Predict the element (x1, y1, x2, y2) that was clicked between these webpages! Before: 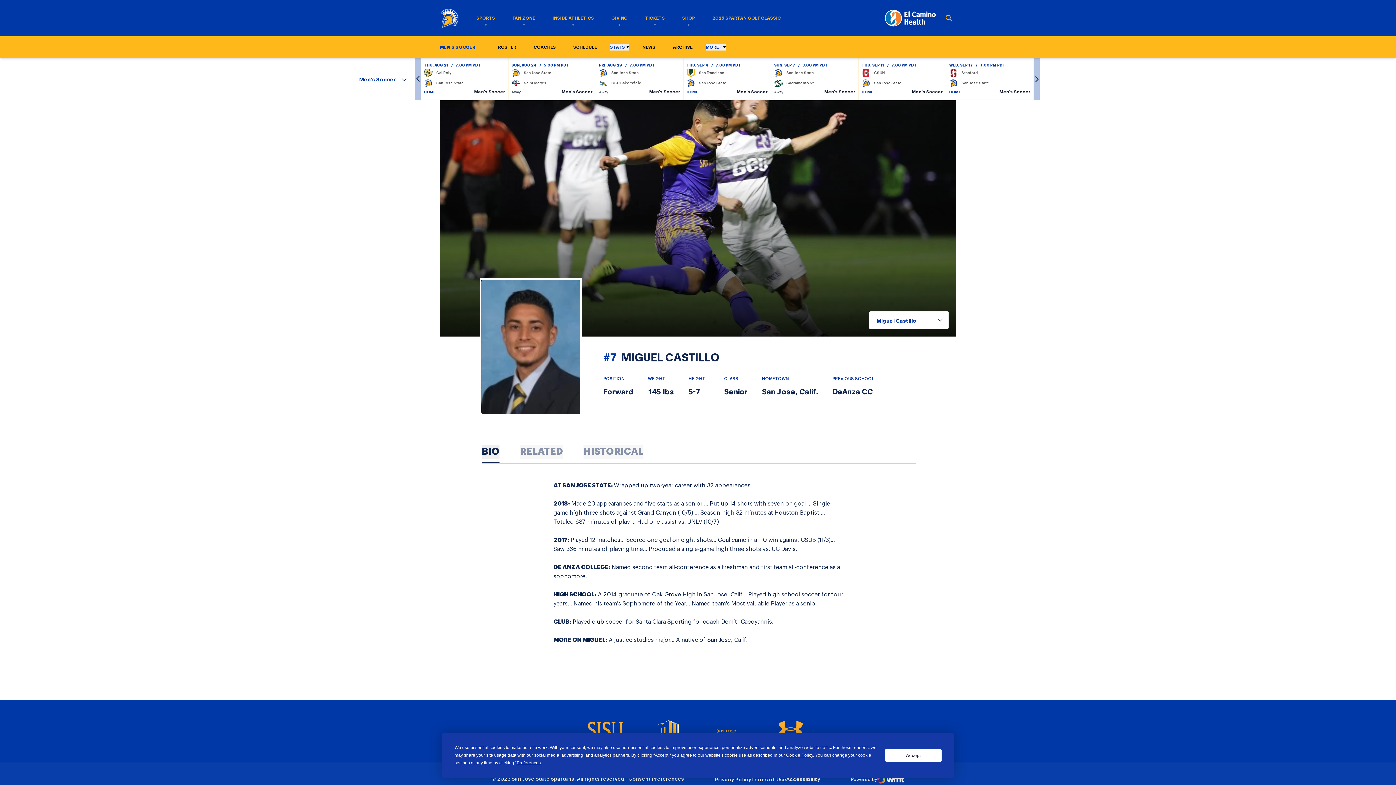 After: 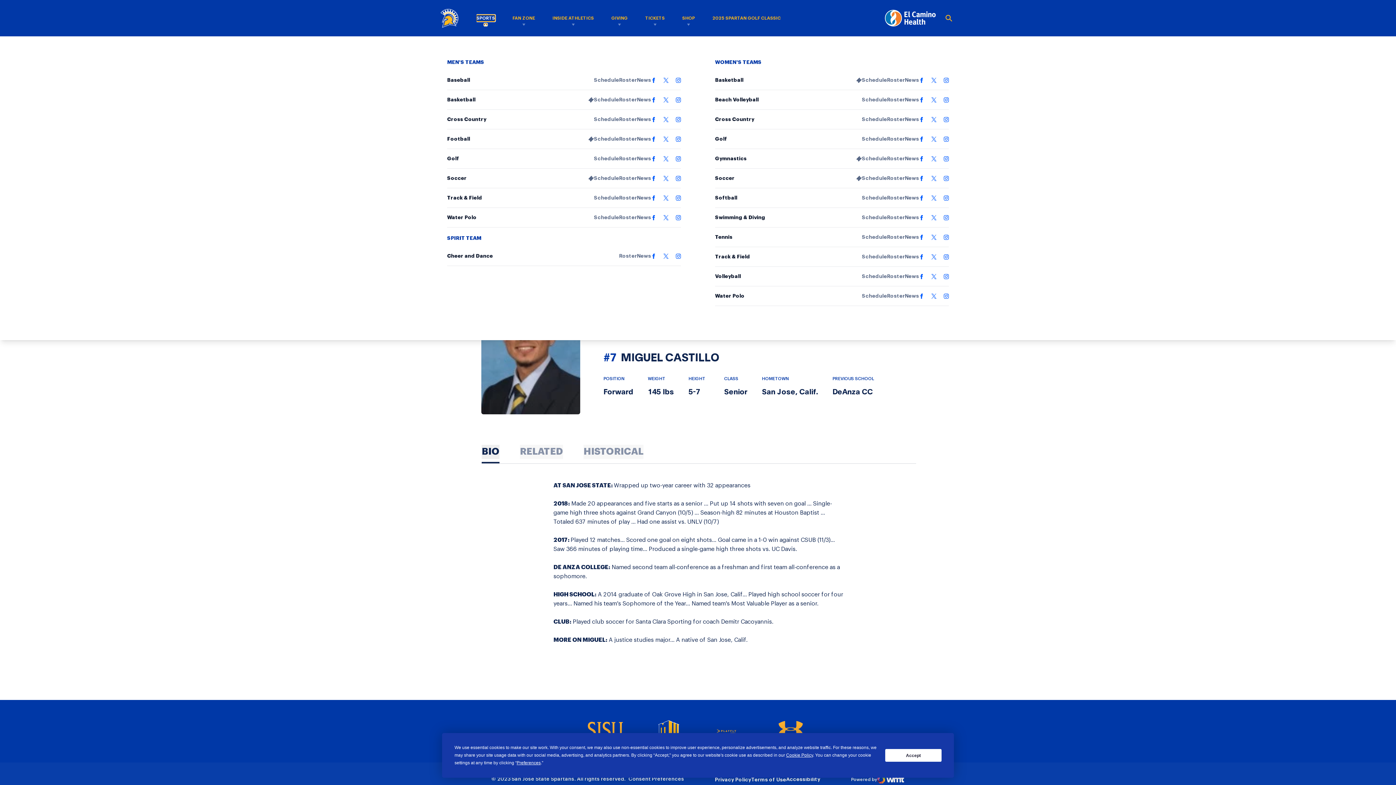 Action: label: SPORTS bbox: (476, 14, 495, 21)